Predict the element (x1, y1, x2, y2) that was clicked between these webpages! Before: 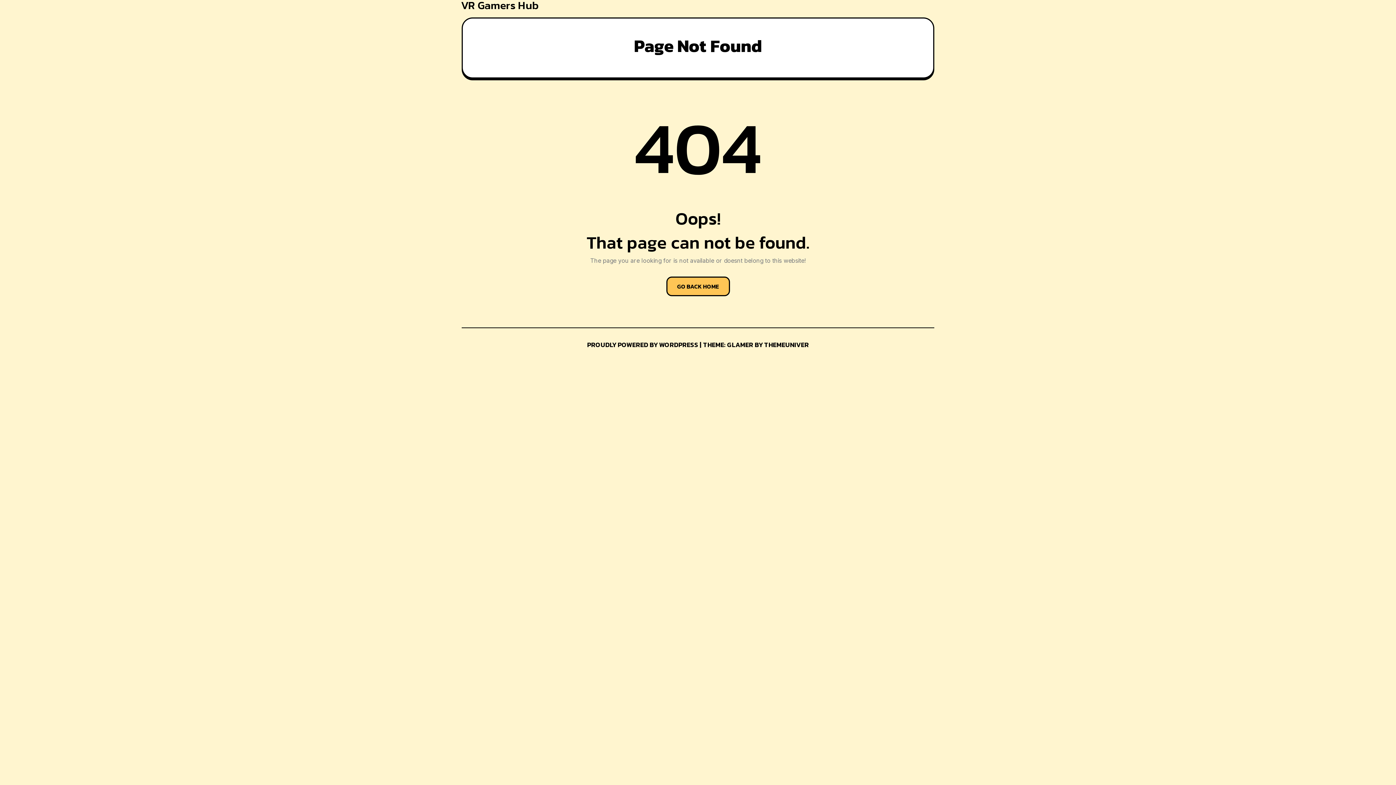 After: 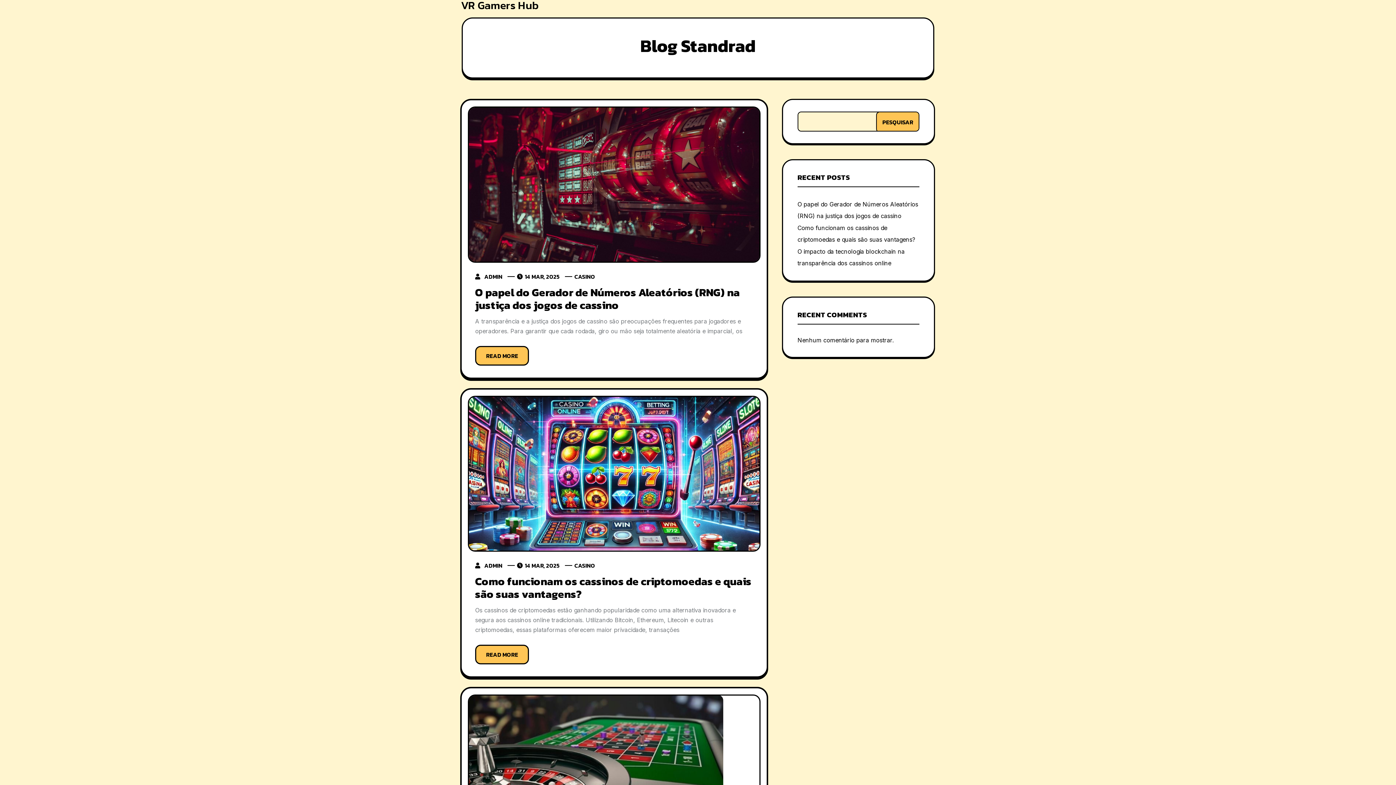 Action: bbox: (461, -2, 538, 13) label: VR Gamers Hub